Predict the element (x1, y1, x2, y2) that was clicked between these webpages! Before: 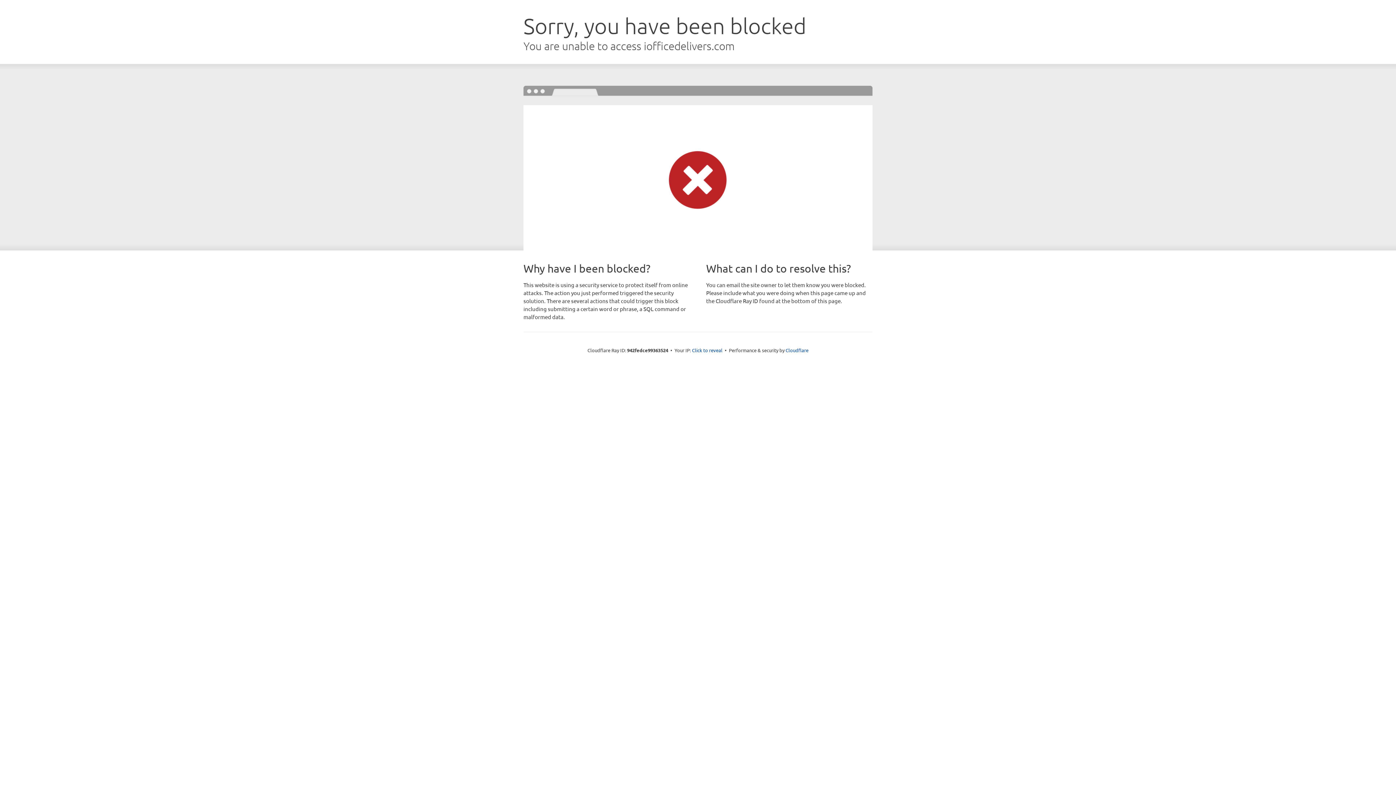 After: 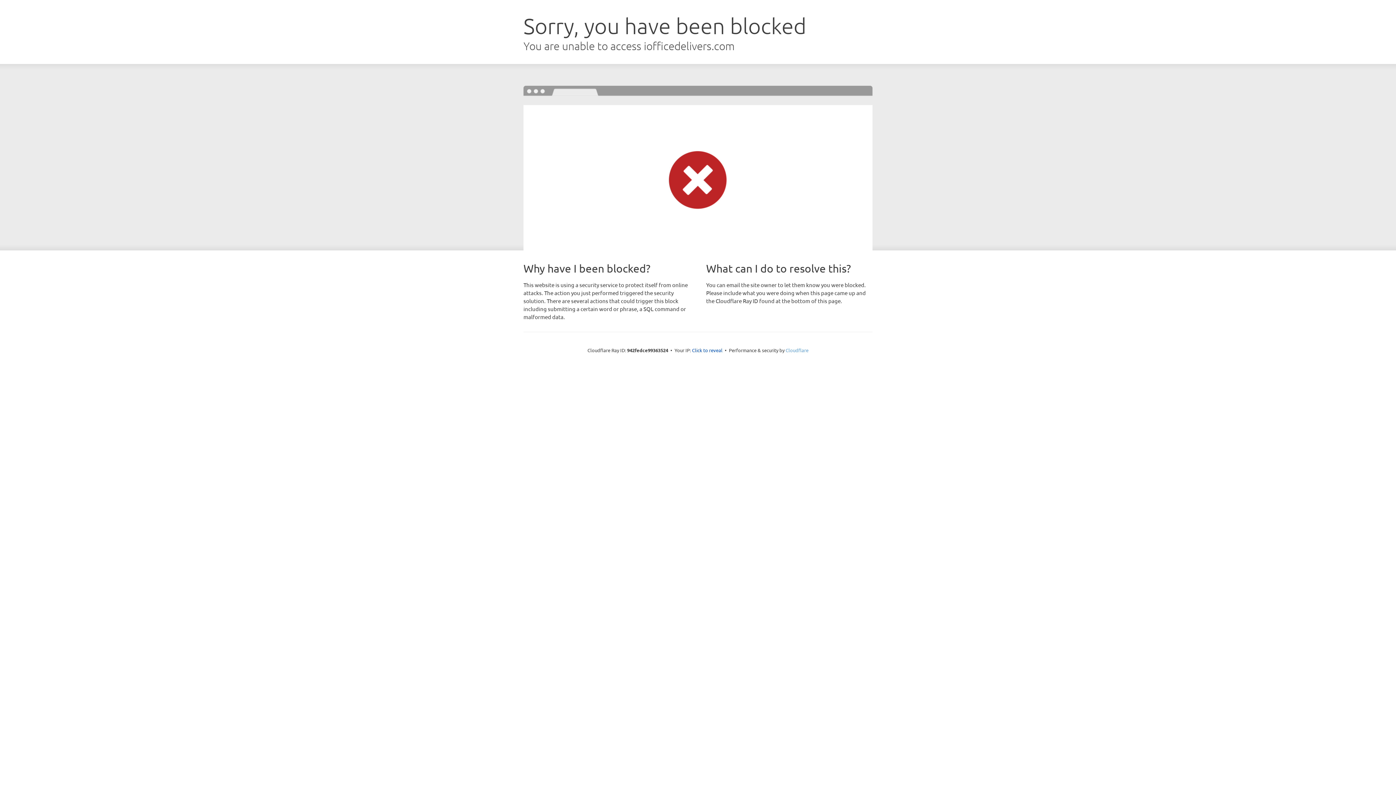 Action: label: Cloudflare bbox: (785, 347, 808, 353)